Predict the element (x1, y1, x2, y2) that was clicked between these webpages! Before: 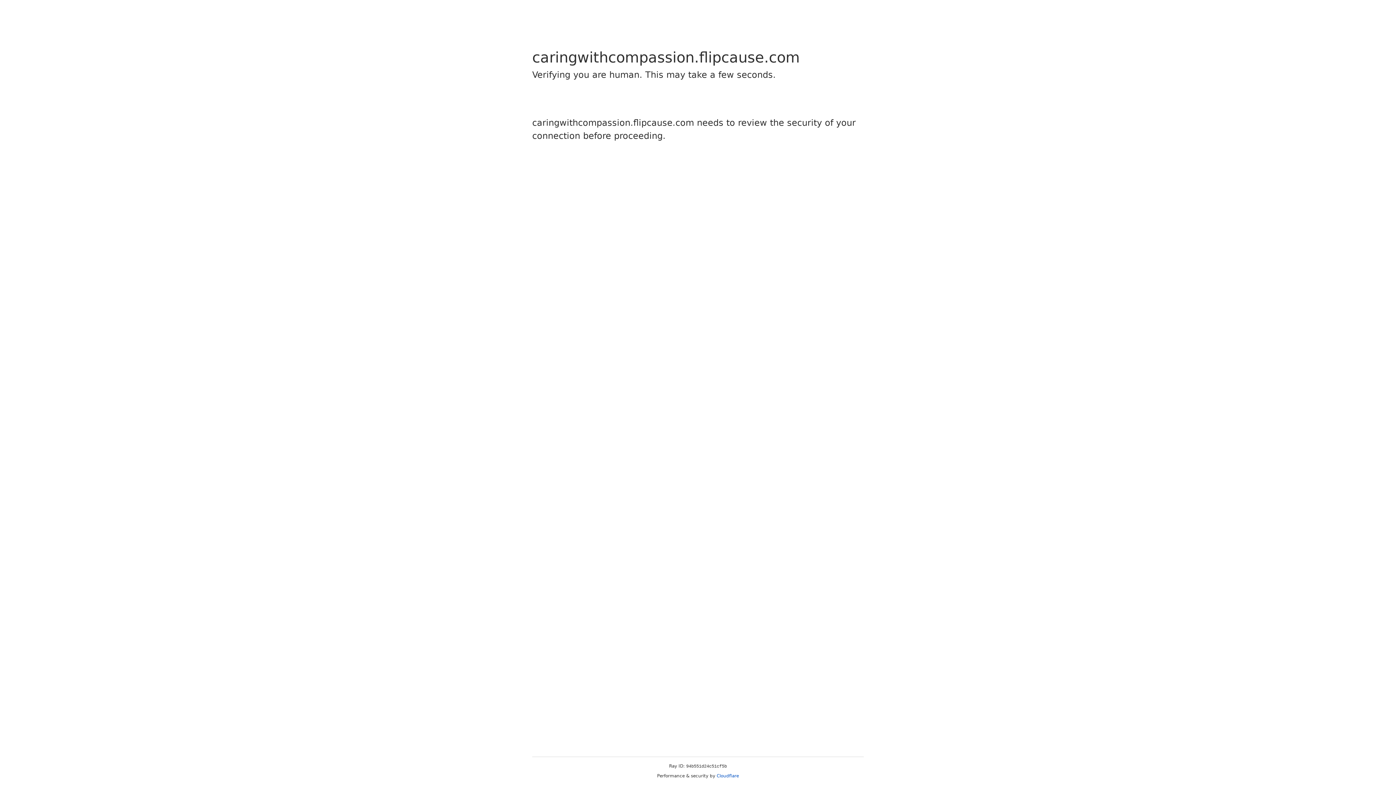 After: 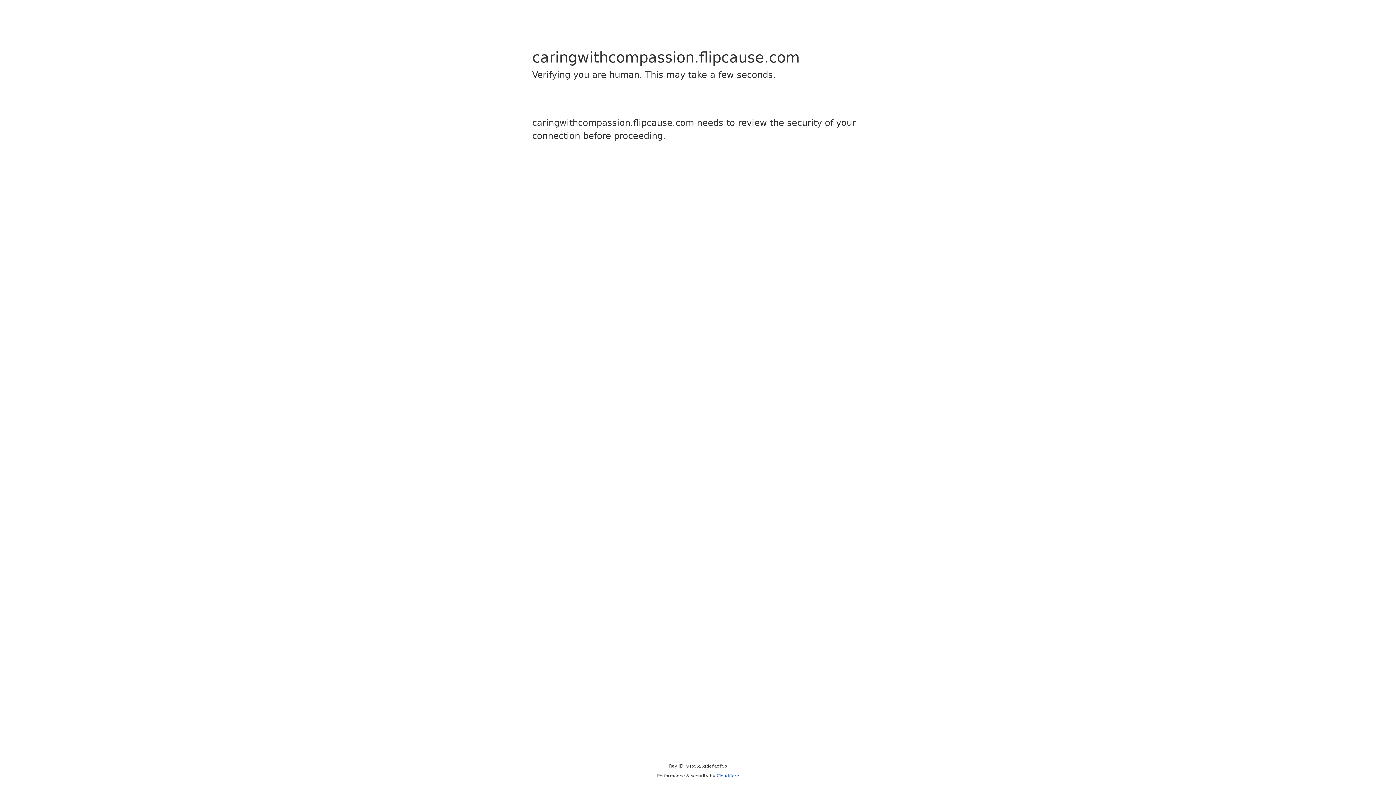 Action: label: Cloudflare bbox: (716, 773, 739, 778)